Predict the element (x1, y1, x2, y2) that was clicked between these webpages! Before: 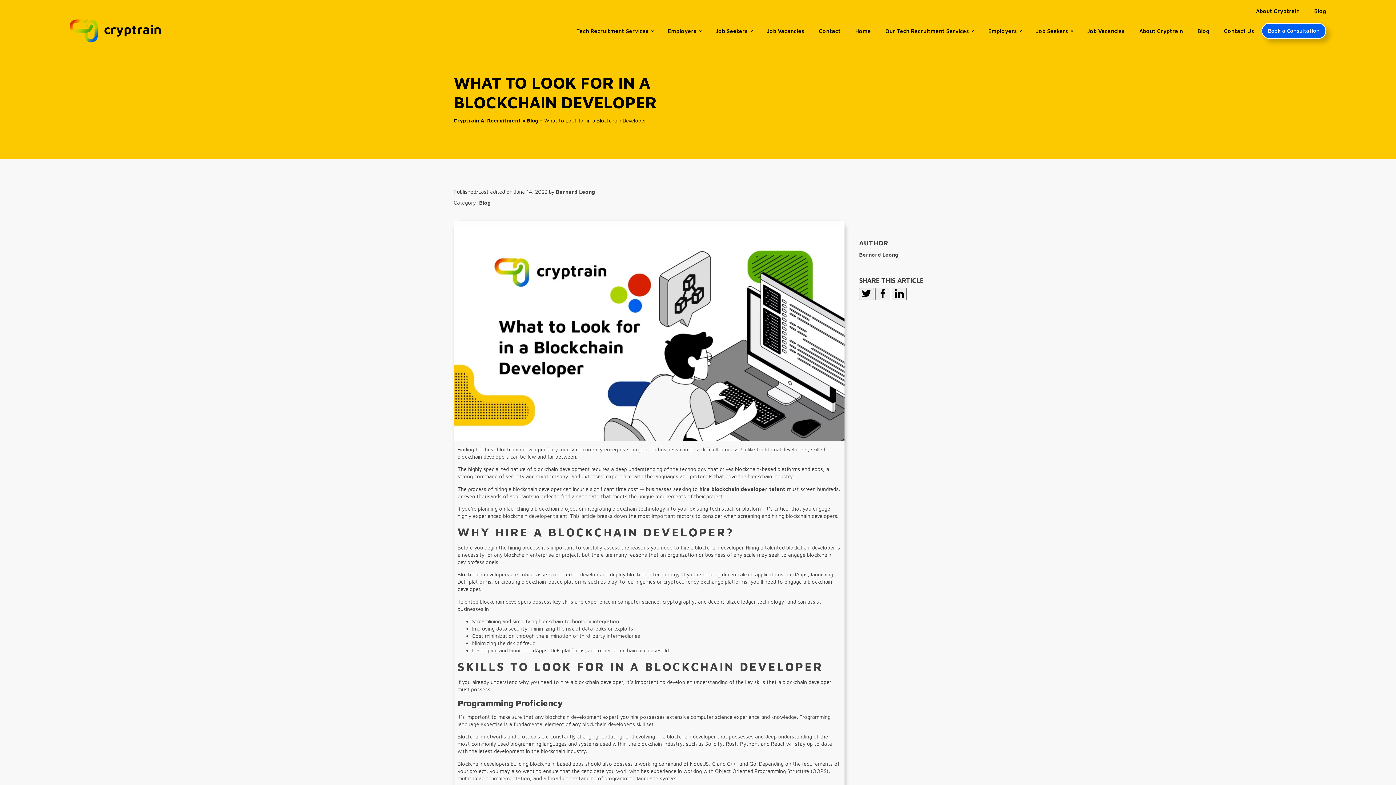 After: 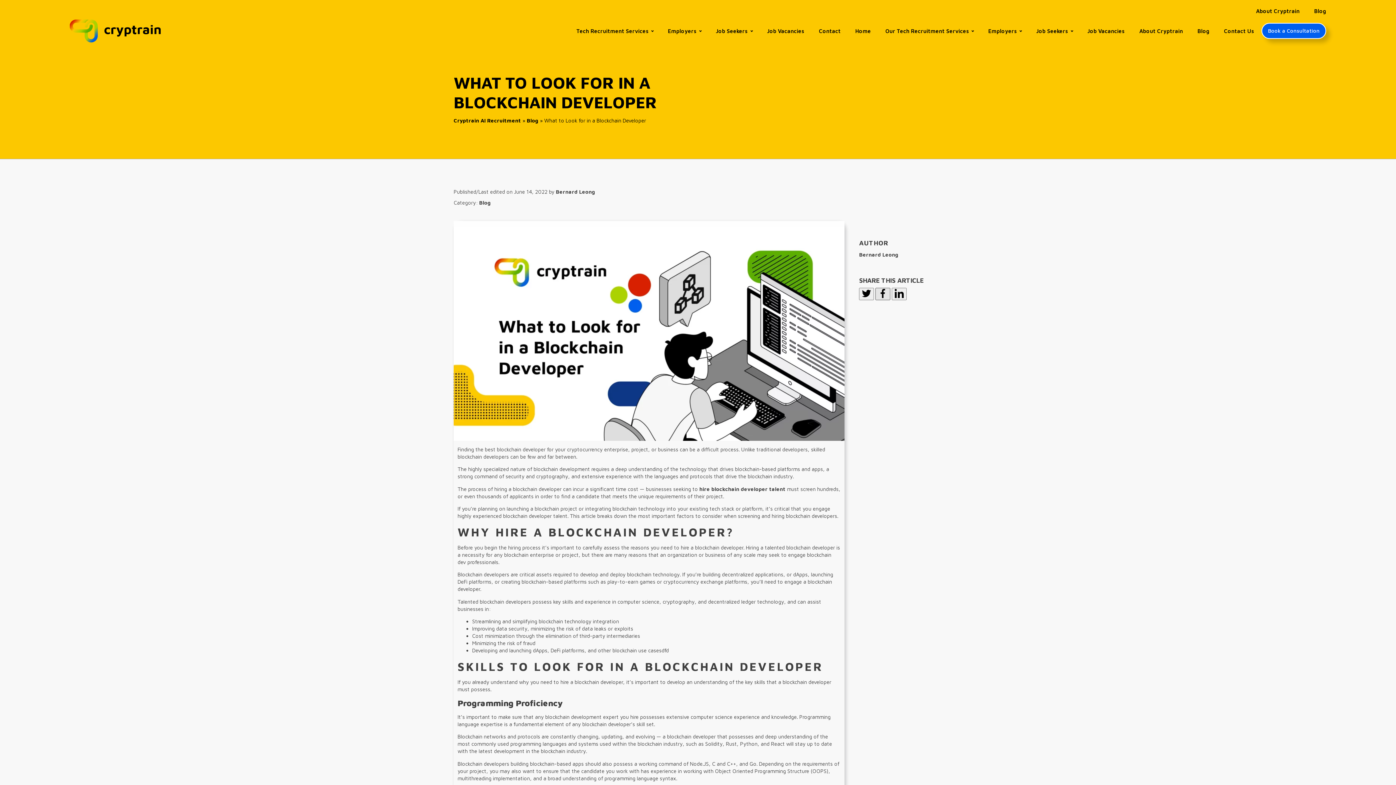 Action: bbox: (878, 293, 887, 299)